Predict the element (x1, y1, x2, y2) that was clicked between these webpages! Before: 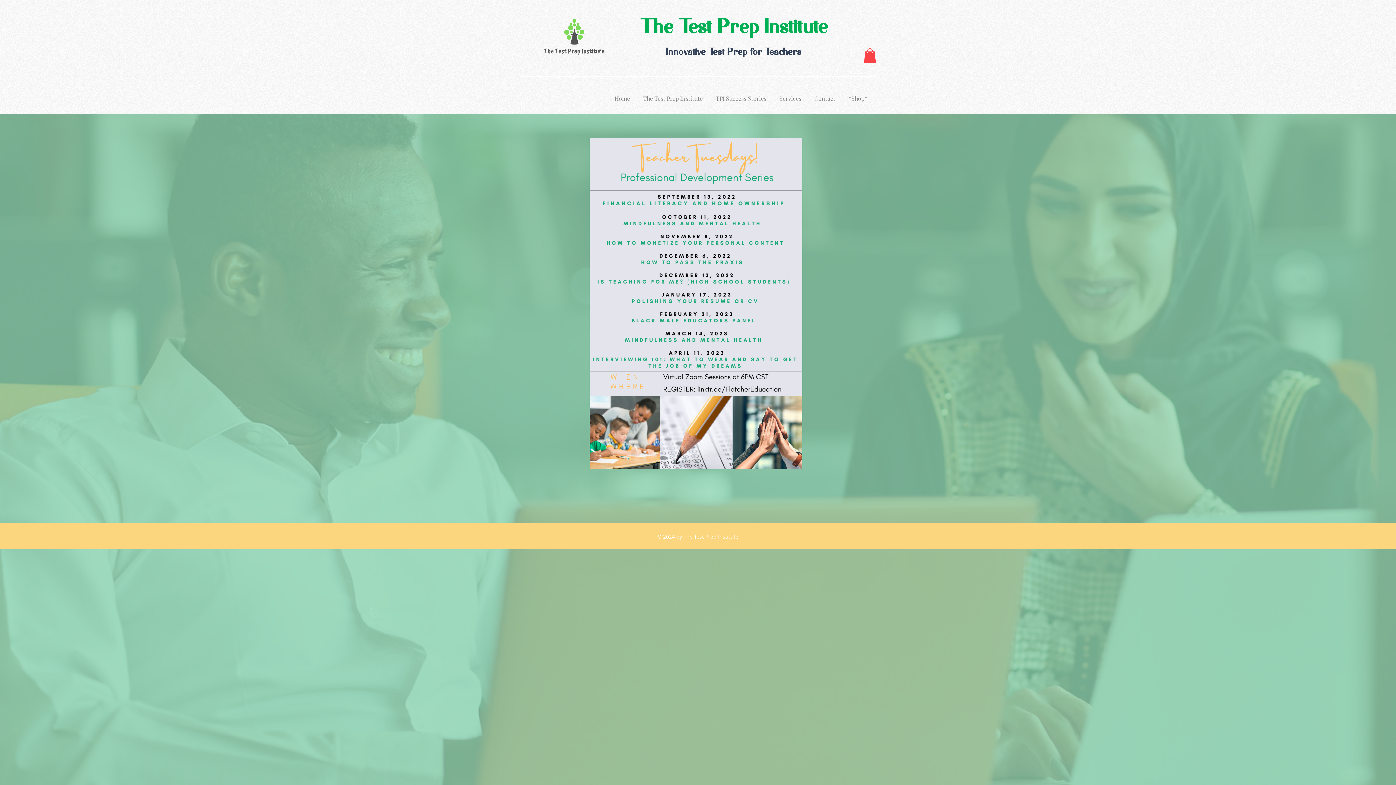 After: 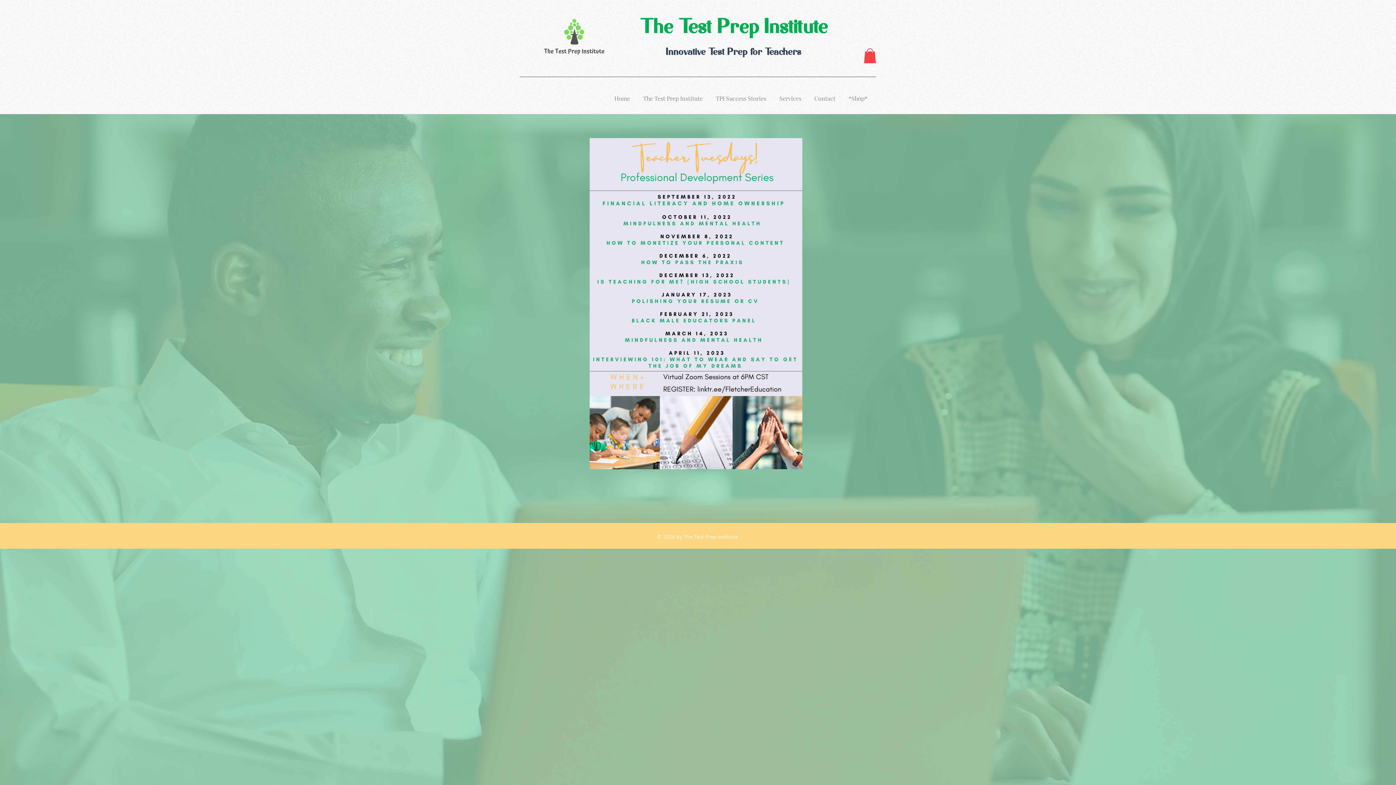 Action: bbox: (864, 48, 876, 63)